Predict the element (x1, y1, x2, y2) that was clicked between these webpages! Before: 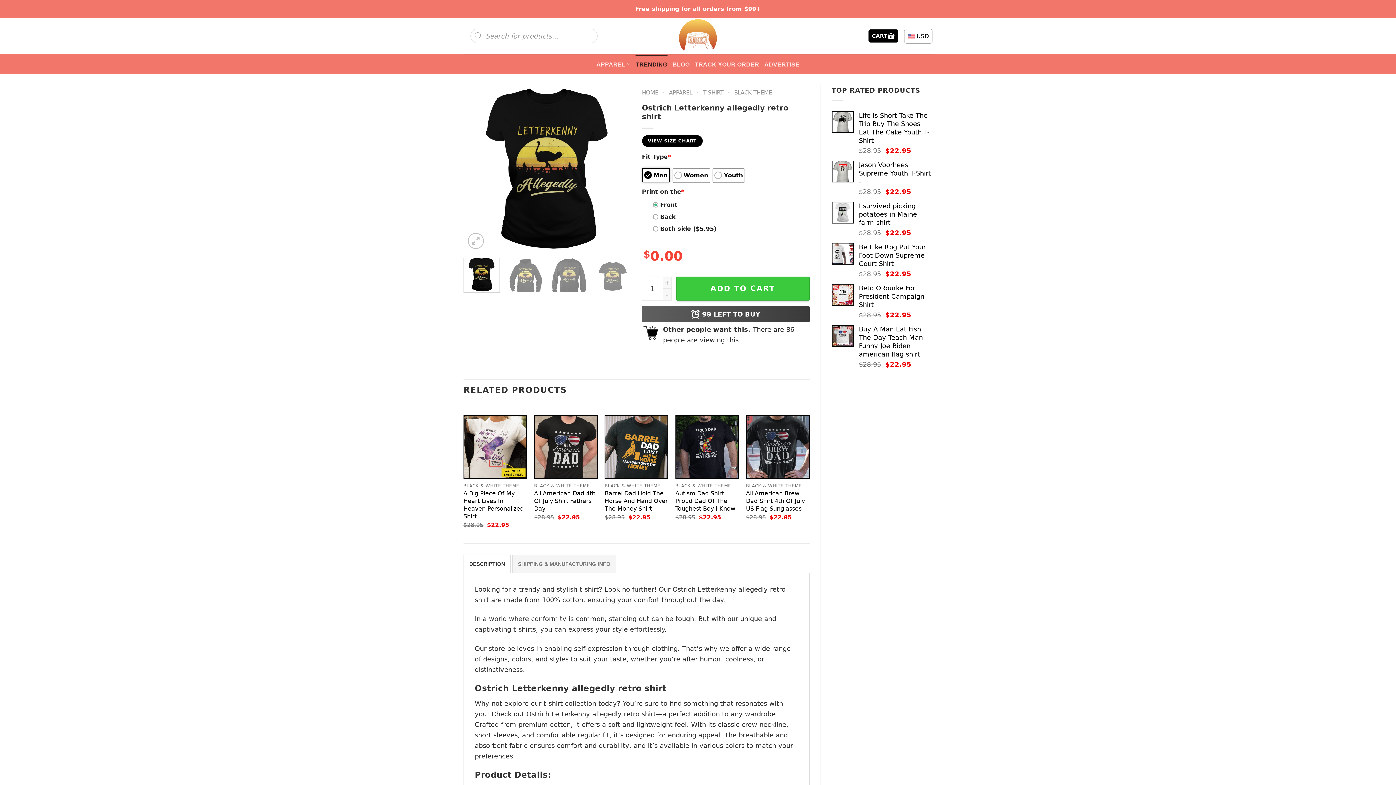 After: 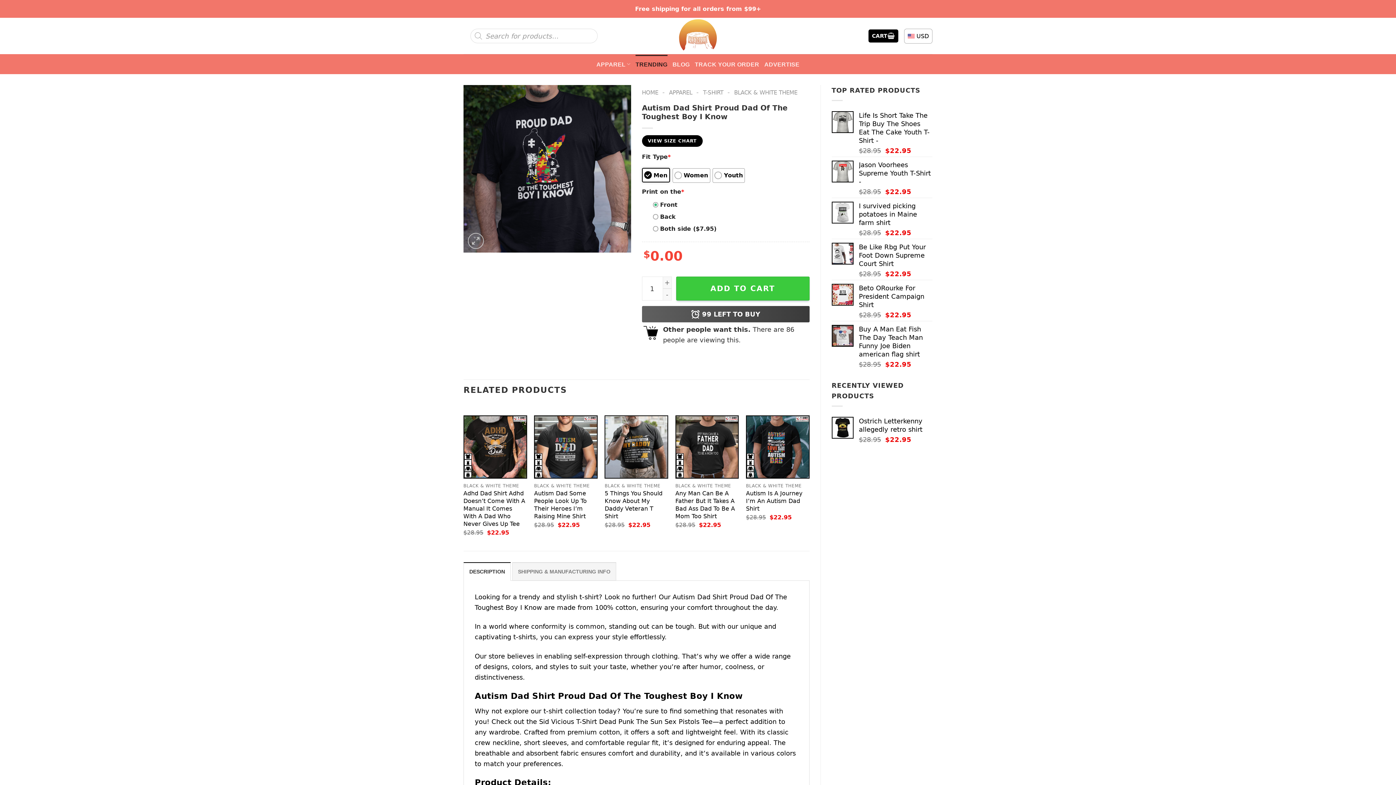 Action: label: Autism Dad Shirt Proud Dad Of The Toughest Boy I Know bbox: (675, 489, 739, 512)